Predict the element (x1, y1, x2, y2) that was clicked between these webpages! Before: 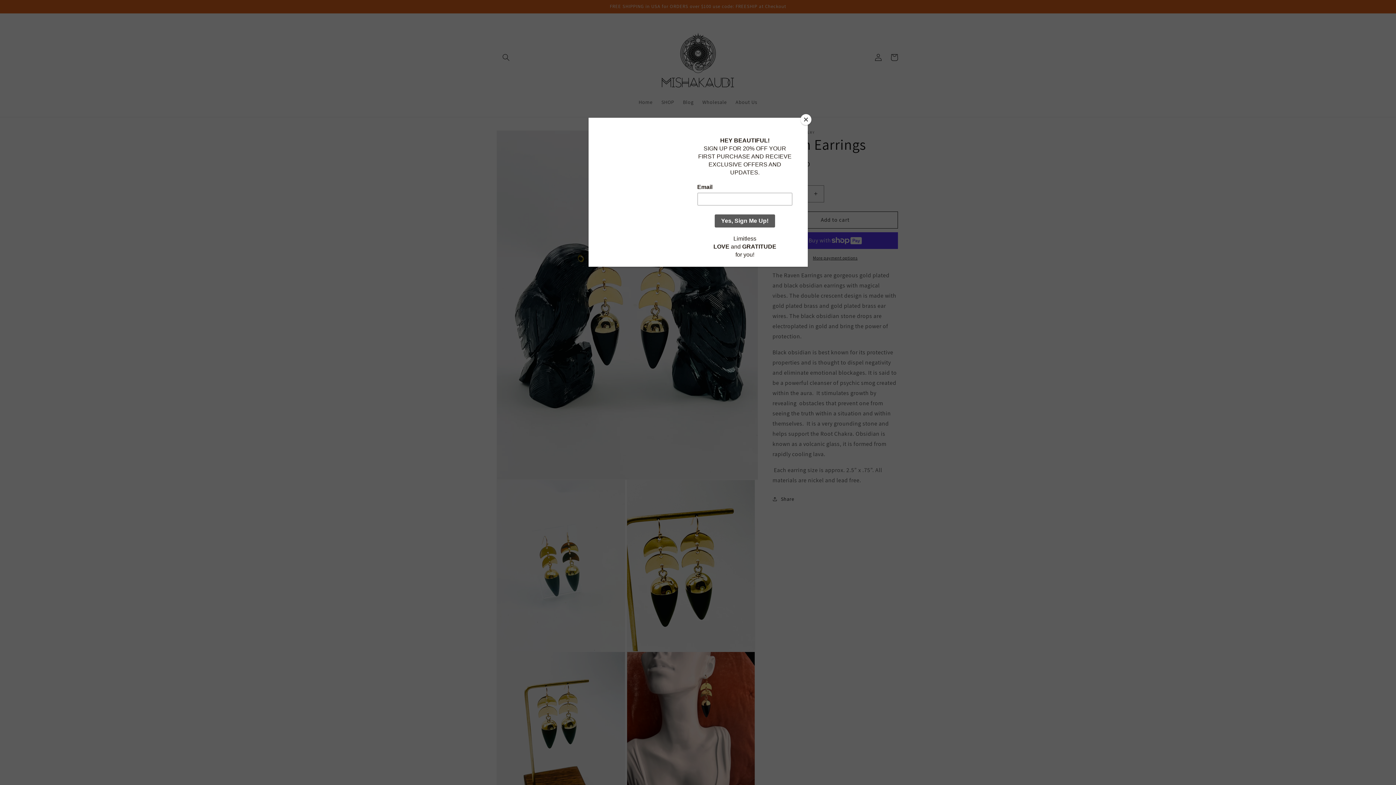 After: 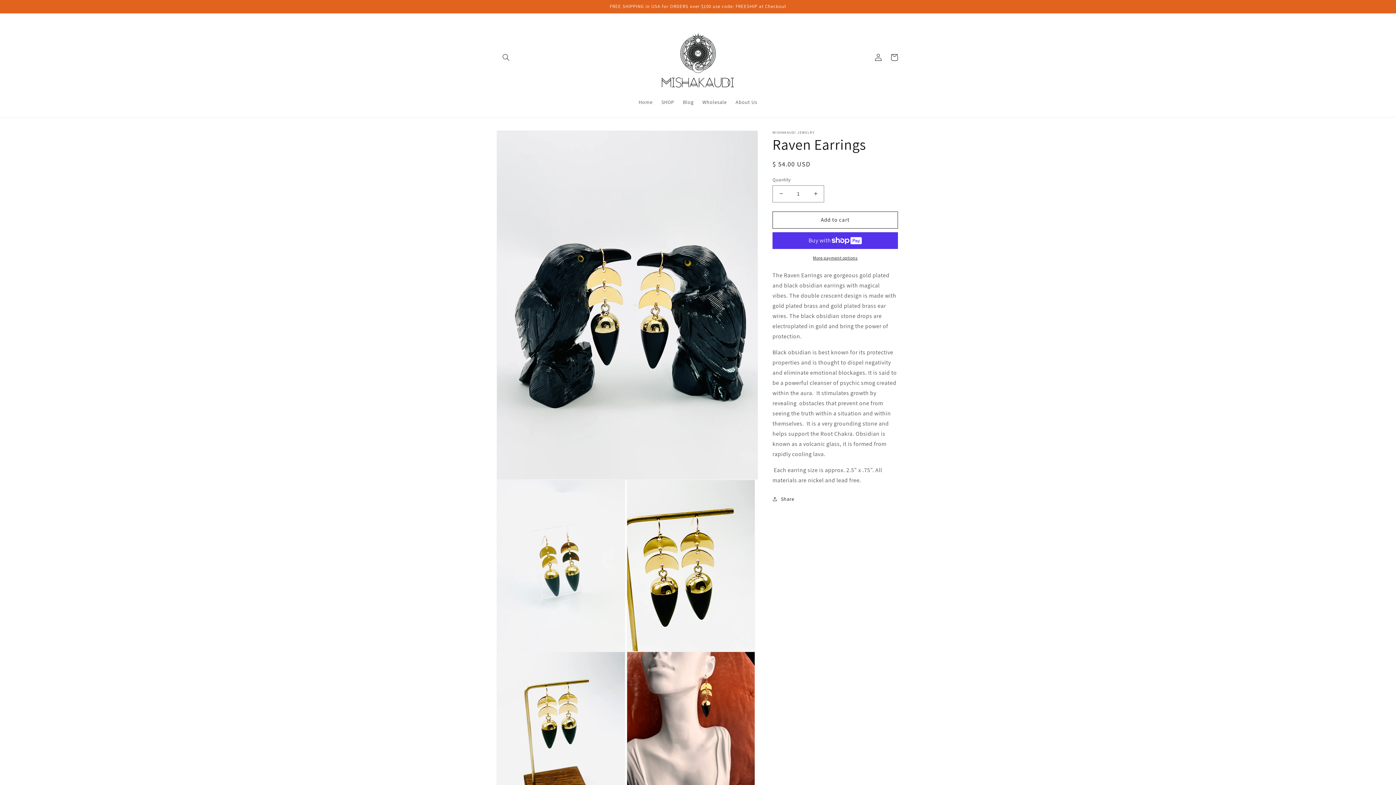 Action: bbox: (800, 114, 811, 125) label: Close